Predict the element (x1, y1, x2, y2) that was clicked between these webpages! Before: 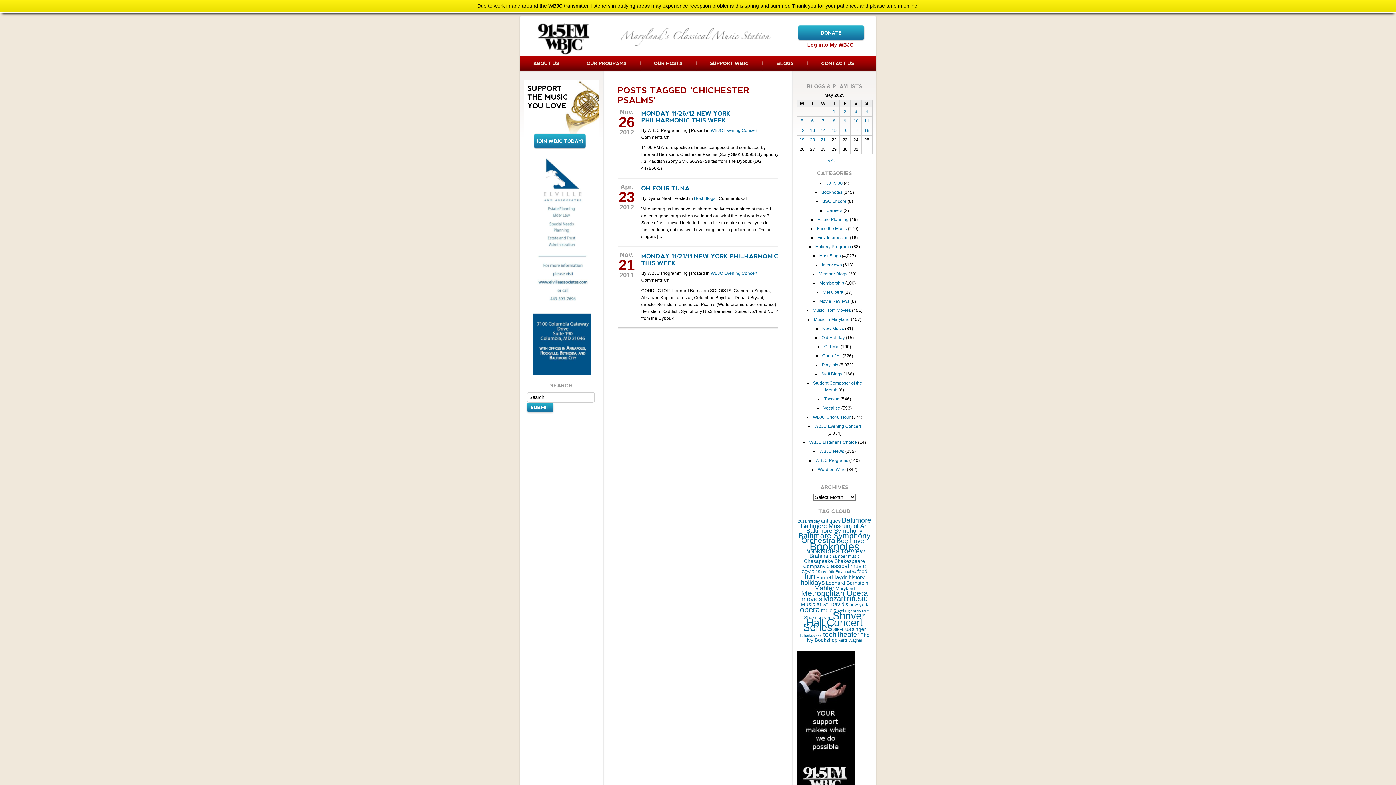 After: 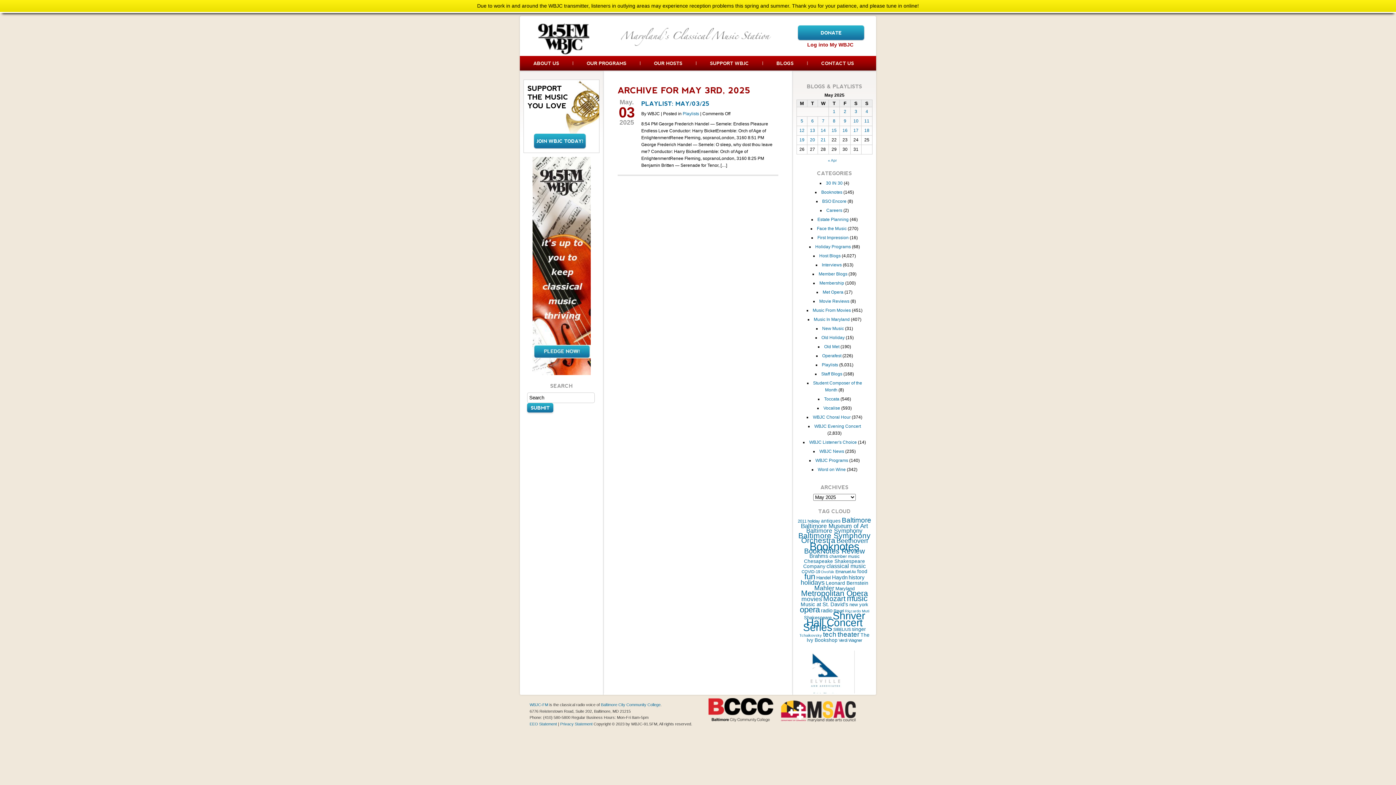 Action: bbox: (854, 109, 857, 114) label: Posts published on May 3, 2025